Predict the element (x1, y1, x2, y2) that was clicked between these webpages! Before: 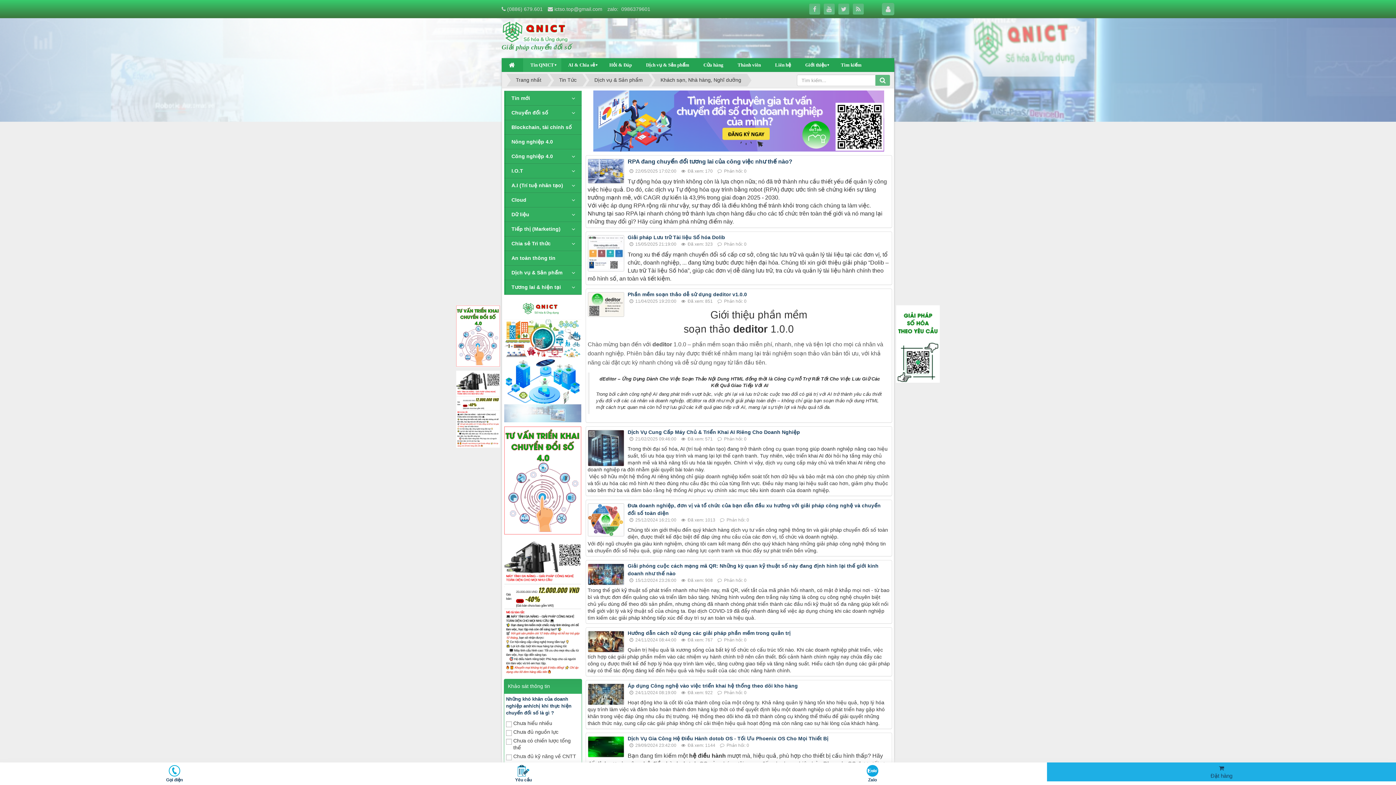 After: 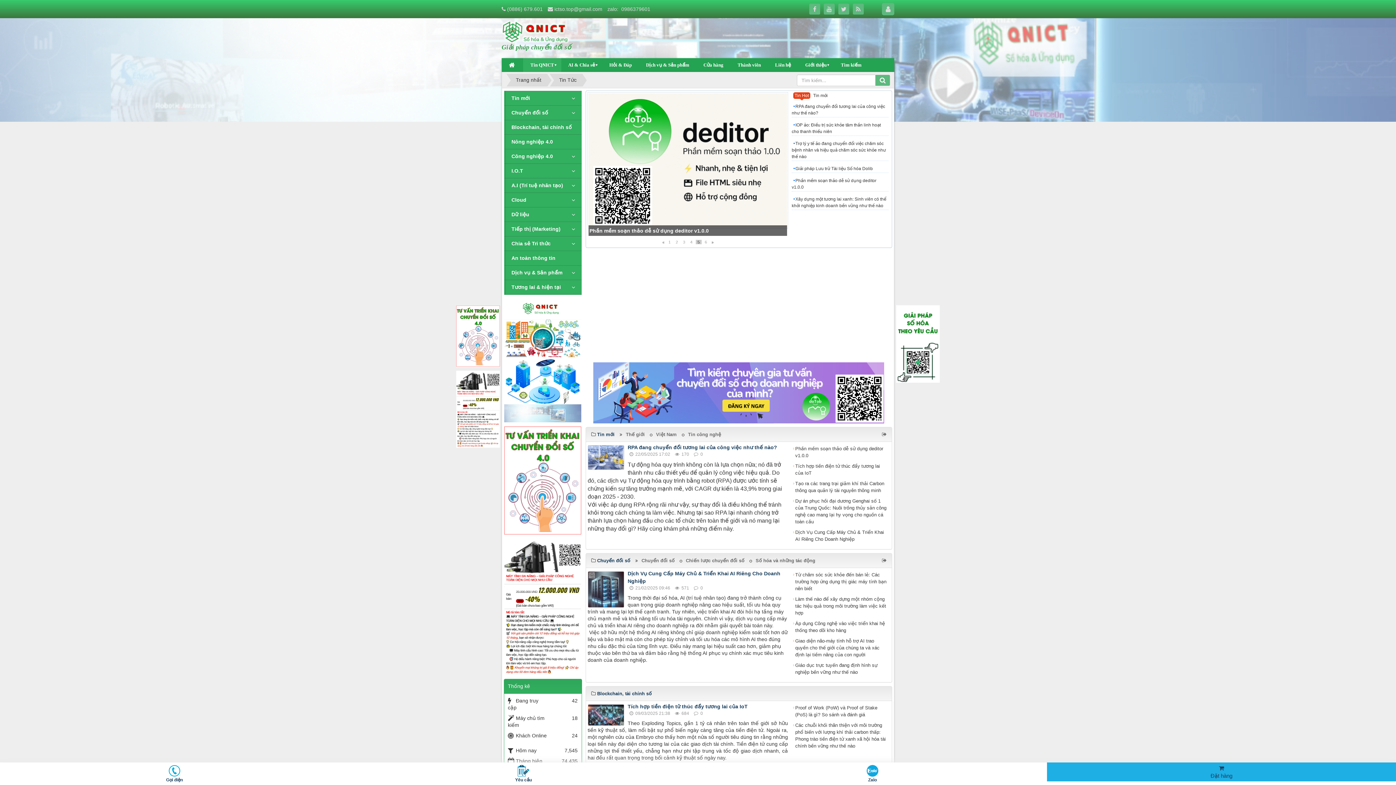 Action: bbox: (523, 58, 561, 72) label: Tin QNICT